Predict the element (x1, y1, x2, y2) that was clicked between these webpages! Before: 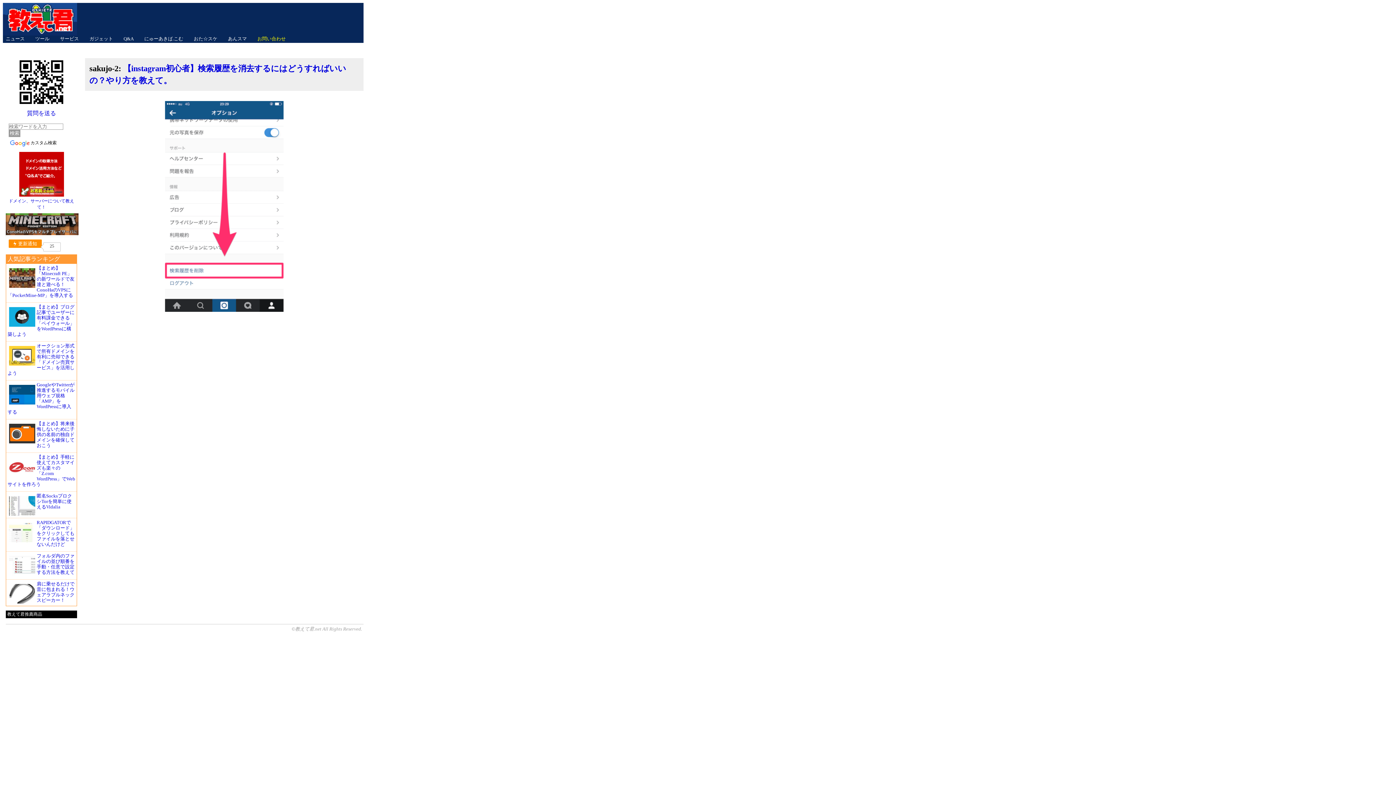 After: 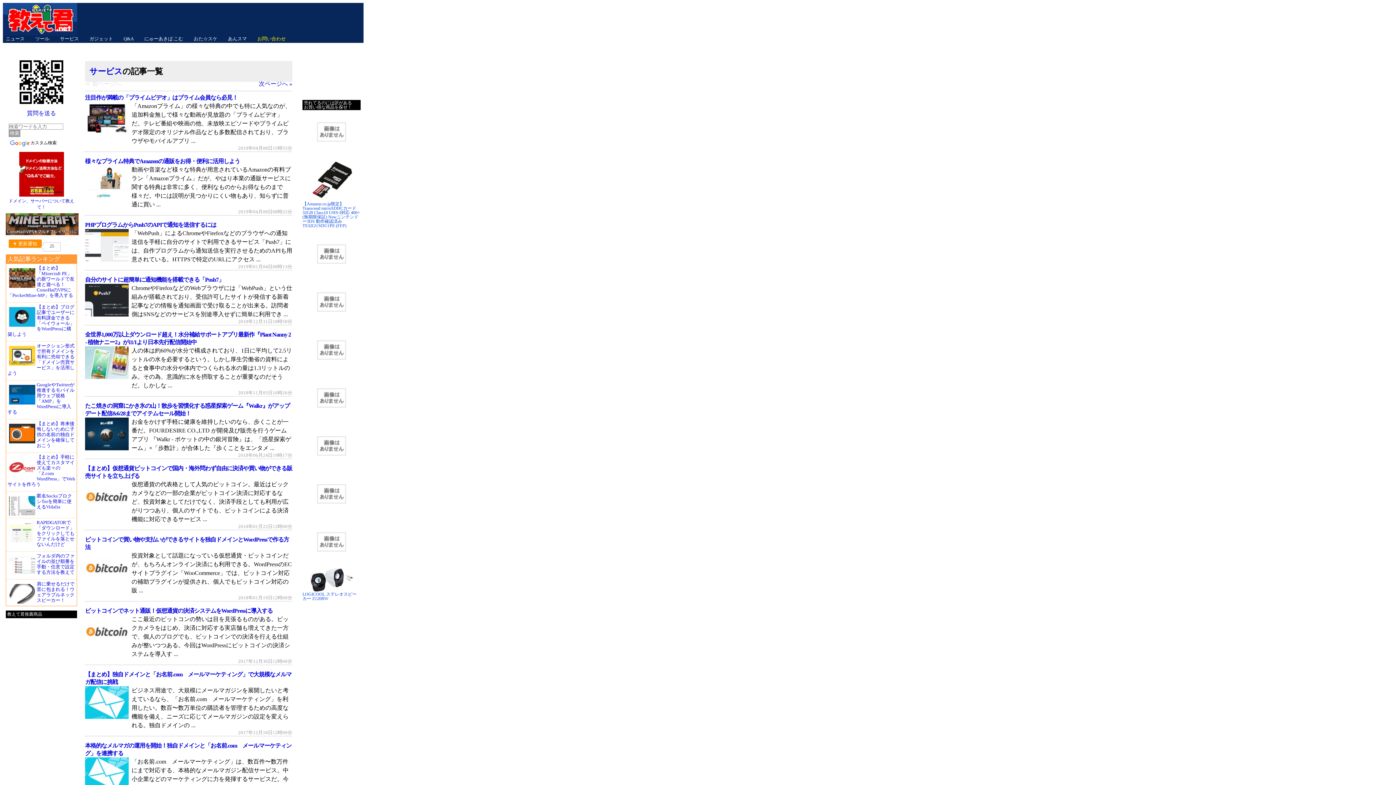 Action: bbox: (60, 36, 78, 41) label: サービス